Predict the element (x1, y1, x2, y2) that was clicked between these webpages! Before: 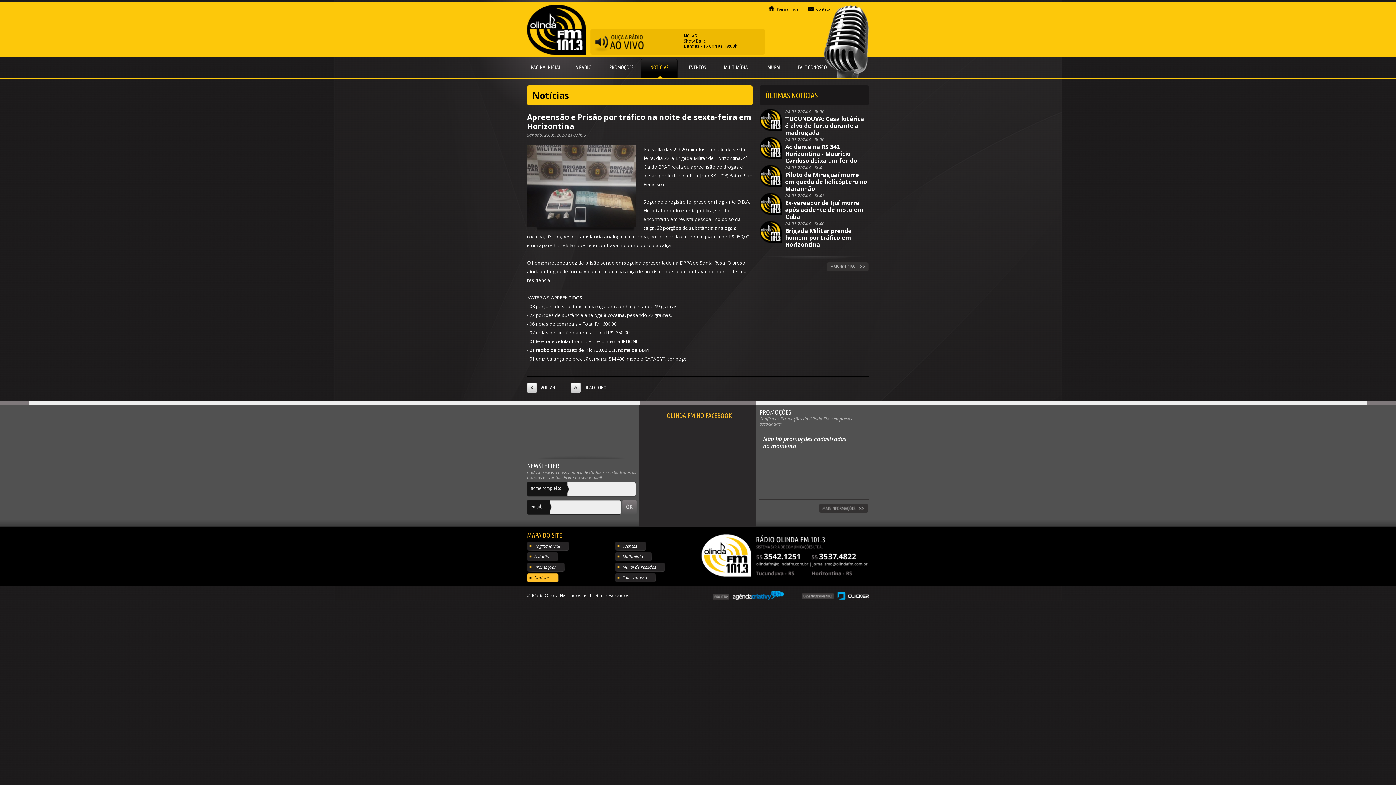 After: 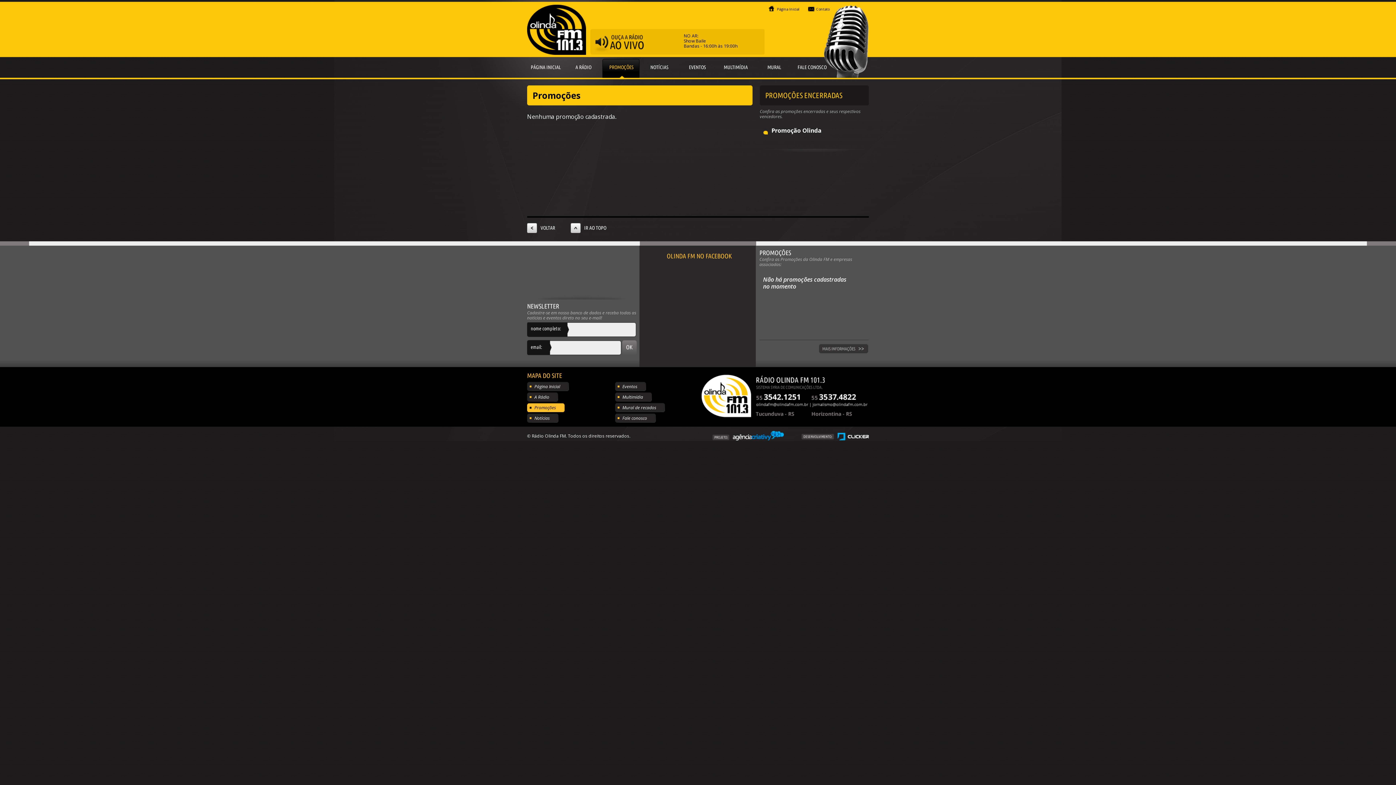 Action: label: PROMOÇÕES bbox: (602, 57, 640, 79)